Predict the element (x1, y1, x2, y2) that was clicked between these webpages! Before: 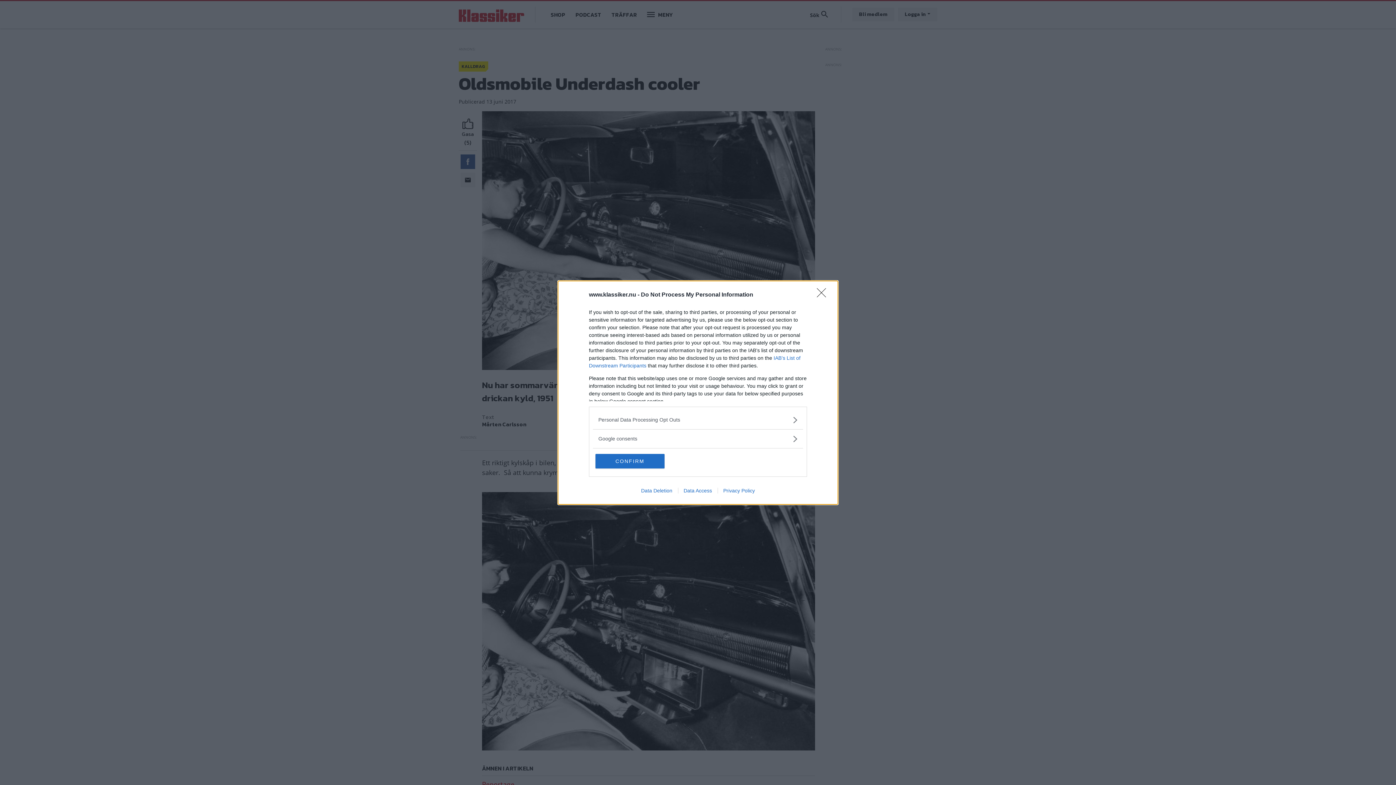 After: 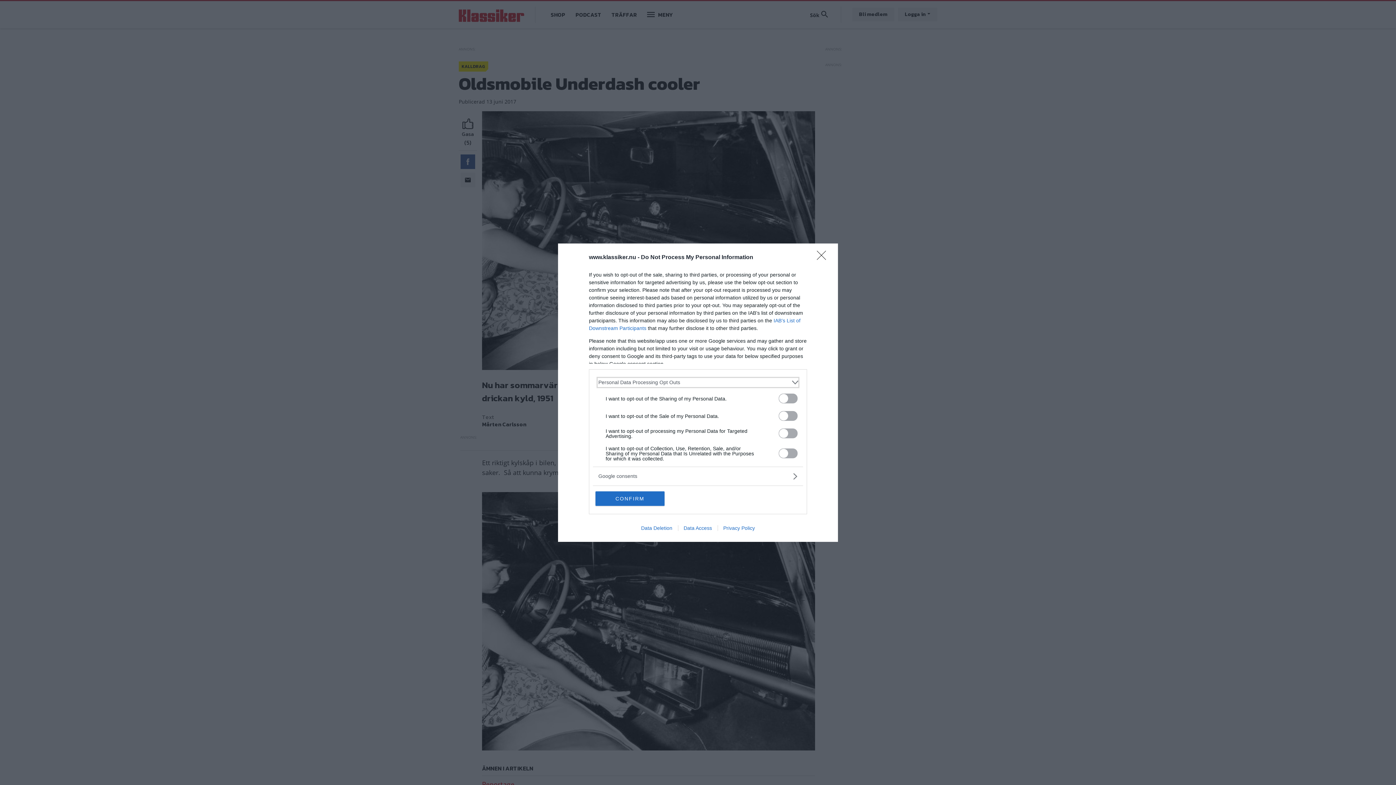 Action: bbox: (598, 416, 797, 423) label: Opt-Outs